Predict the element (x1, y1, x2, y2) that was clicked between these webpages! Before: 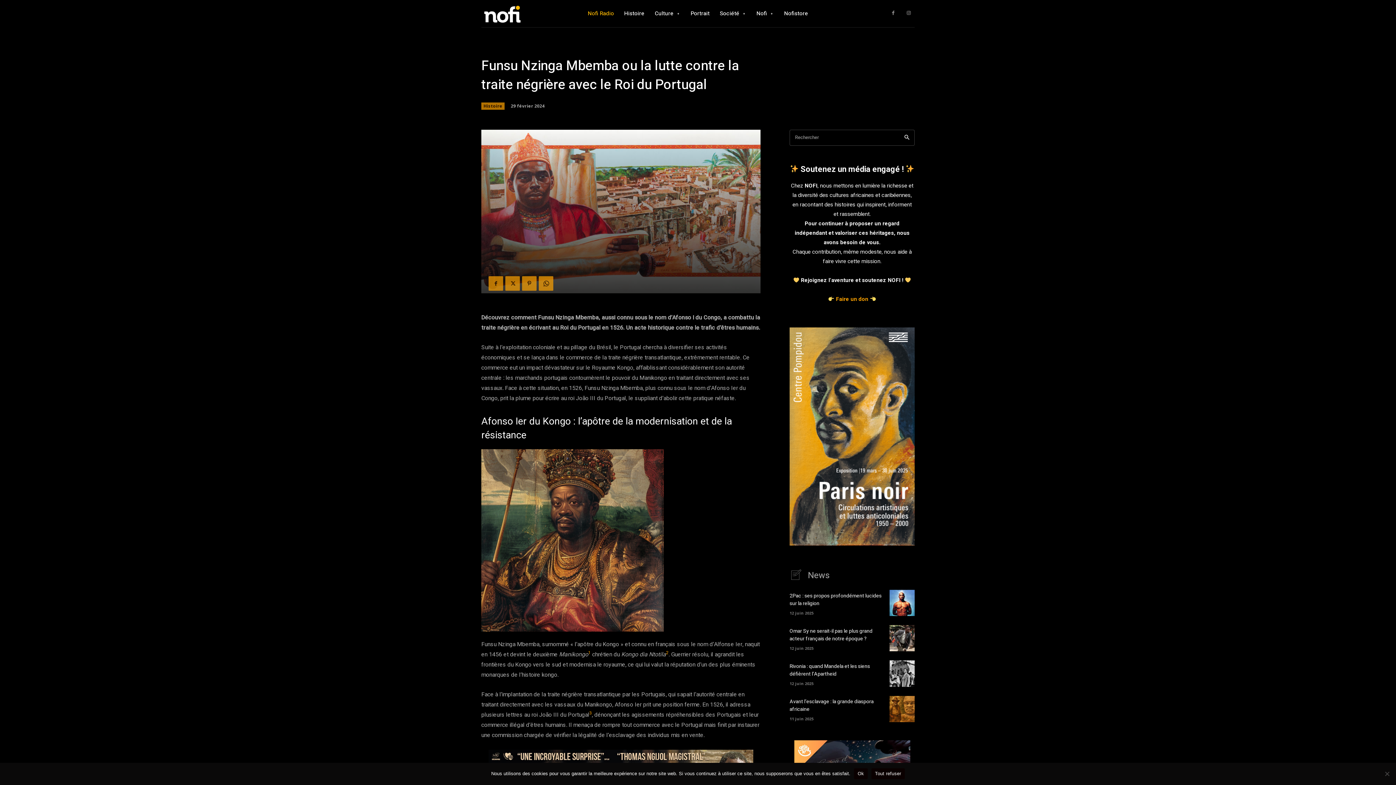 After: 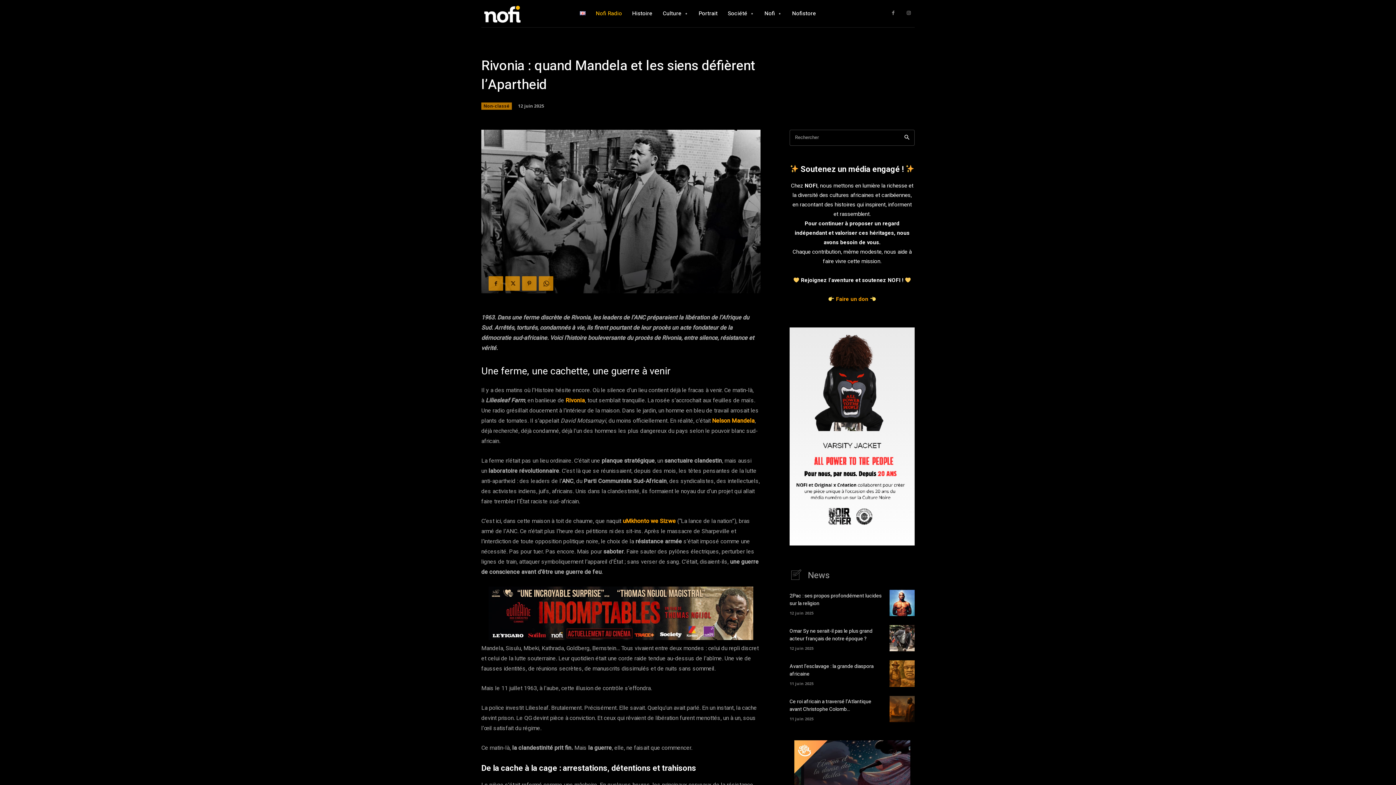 Action: bbox: (889, 660, 914, 687)